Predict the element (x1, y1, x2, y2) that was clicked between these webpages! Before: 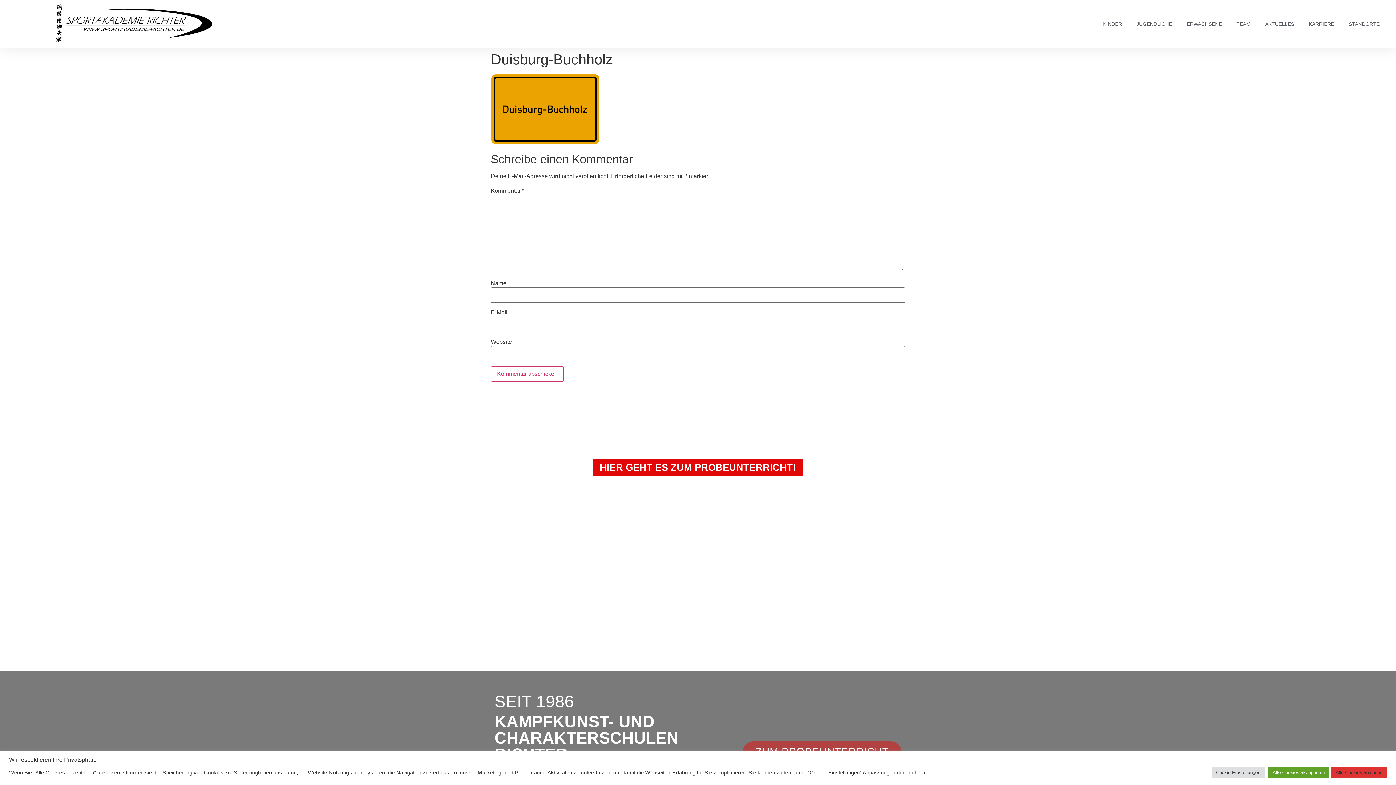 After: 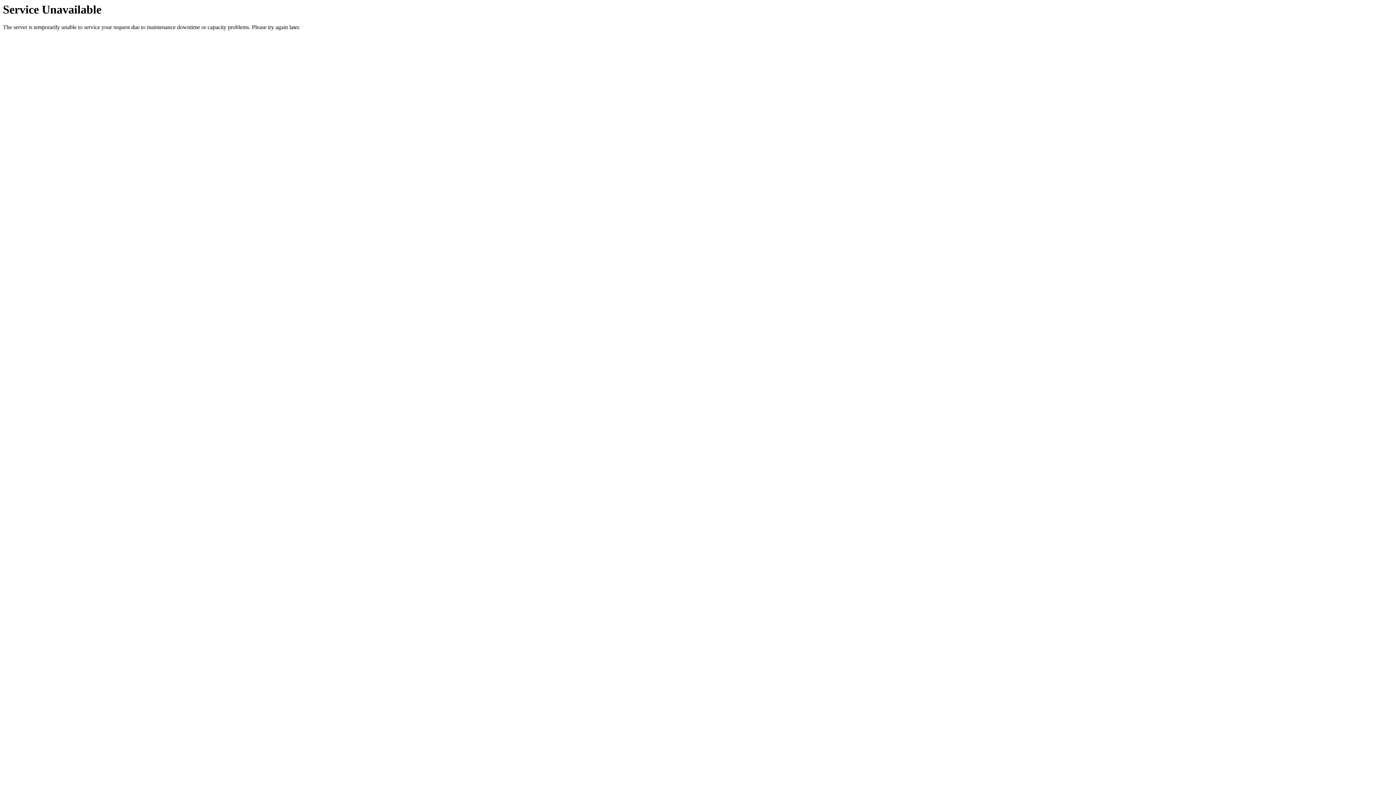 Action: bbox: (591, 458, 804, 476) label: HIER GEHT ES ZUM PROBEUNTERRICHT!